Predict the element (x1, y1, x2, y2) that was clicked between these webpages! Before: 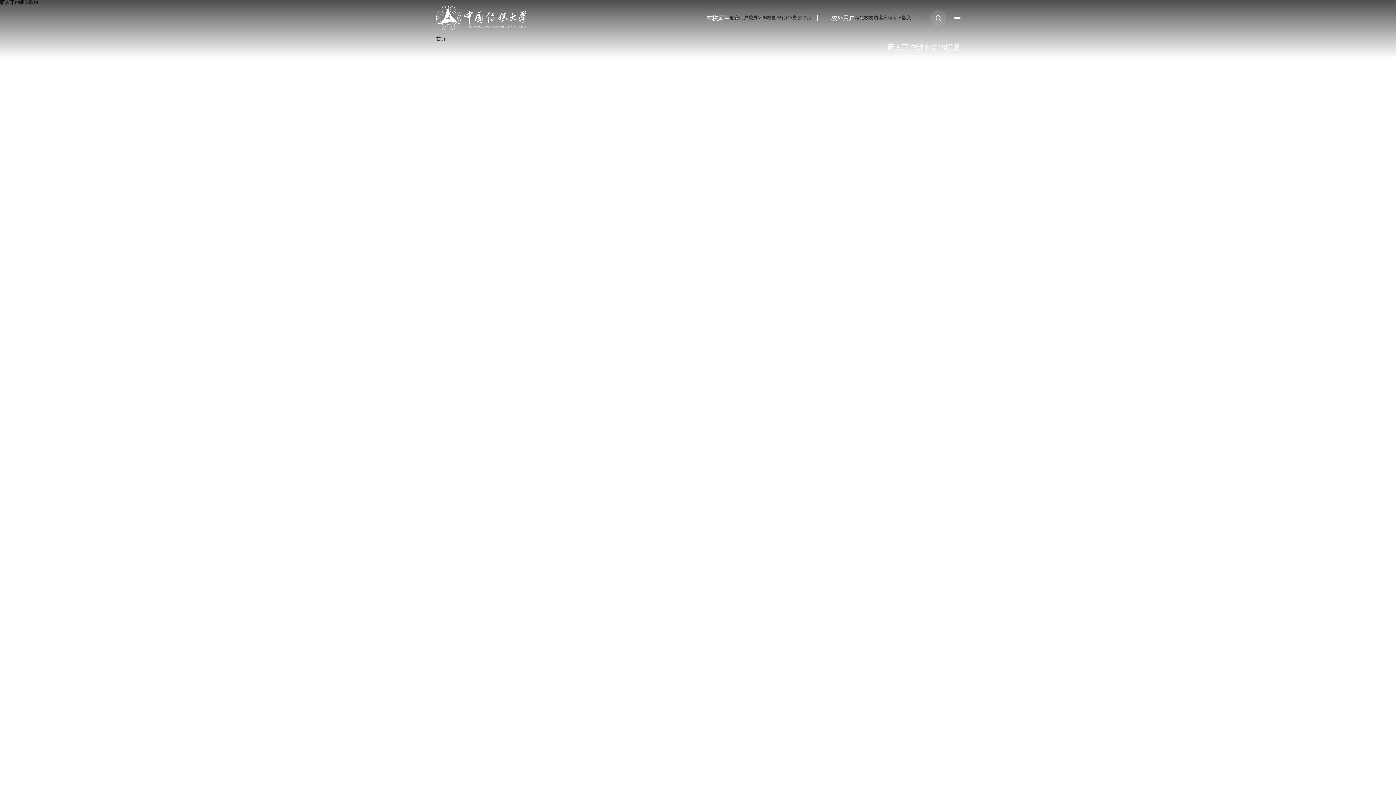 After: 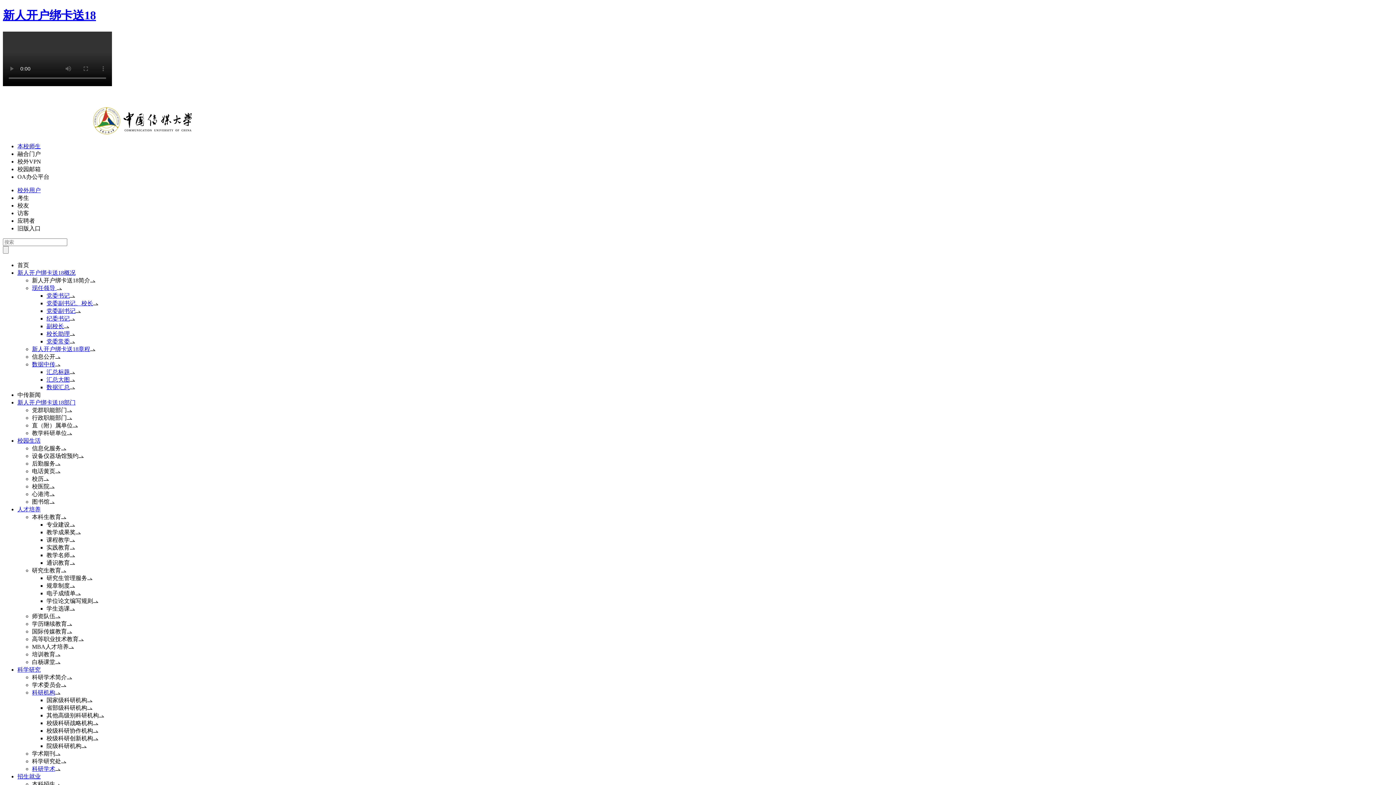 Action: bbox: (436, 5, 526, 10)